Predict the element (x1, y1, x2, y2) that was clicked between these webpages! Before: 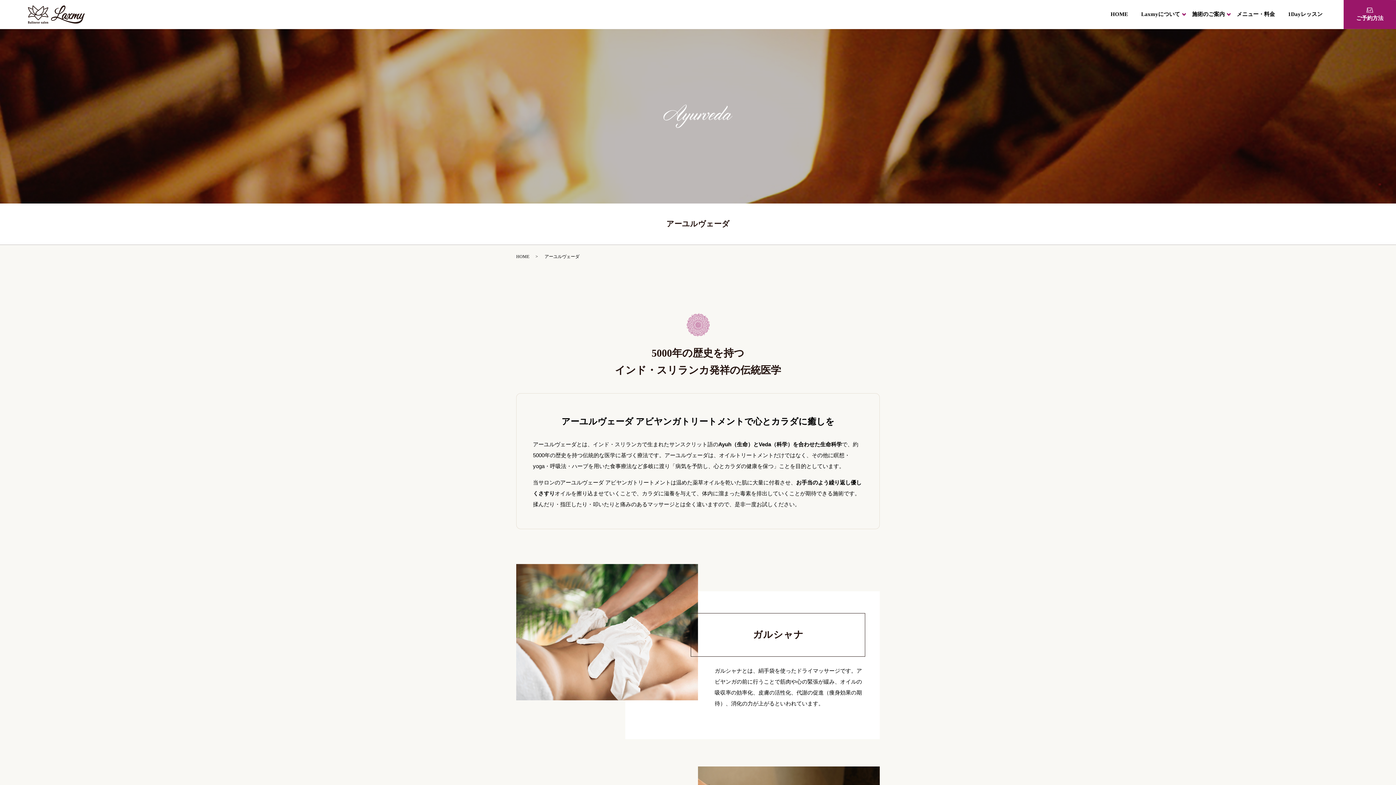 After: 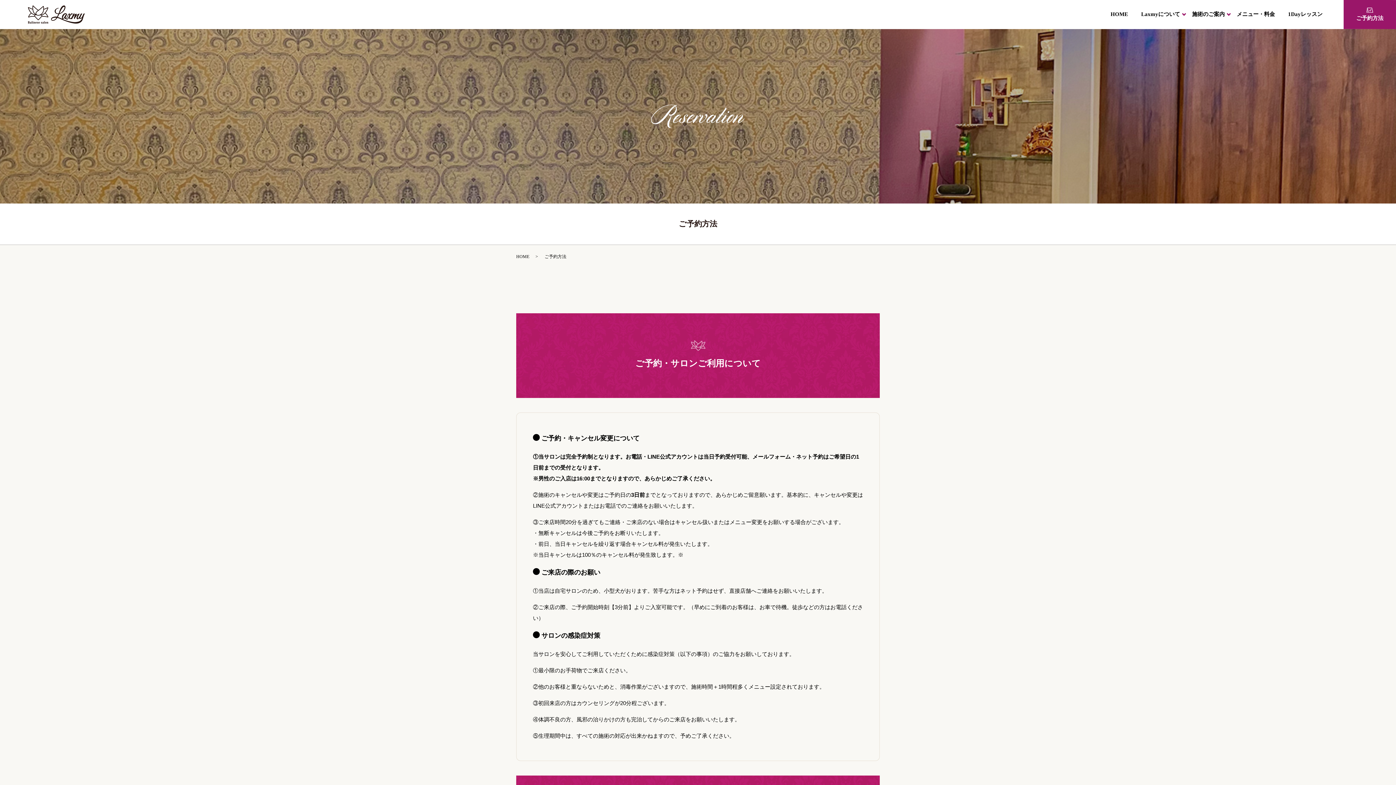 Action: bbox: (1343, 0, 1396, 28) label: 
ご予約方法